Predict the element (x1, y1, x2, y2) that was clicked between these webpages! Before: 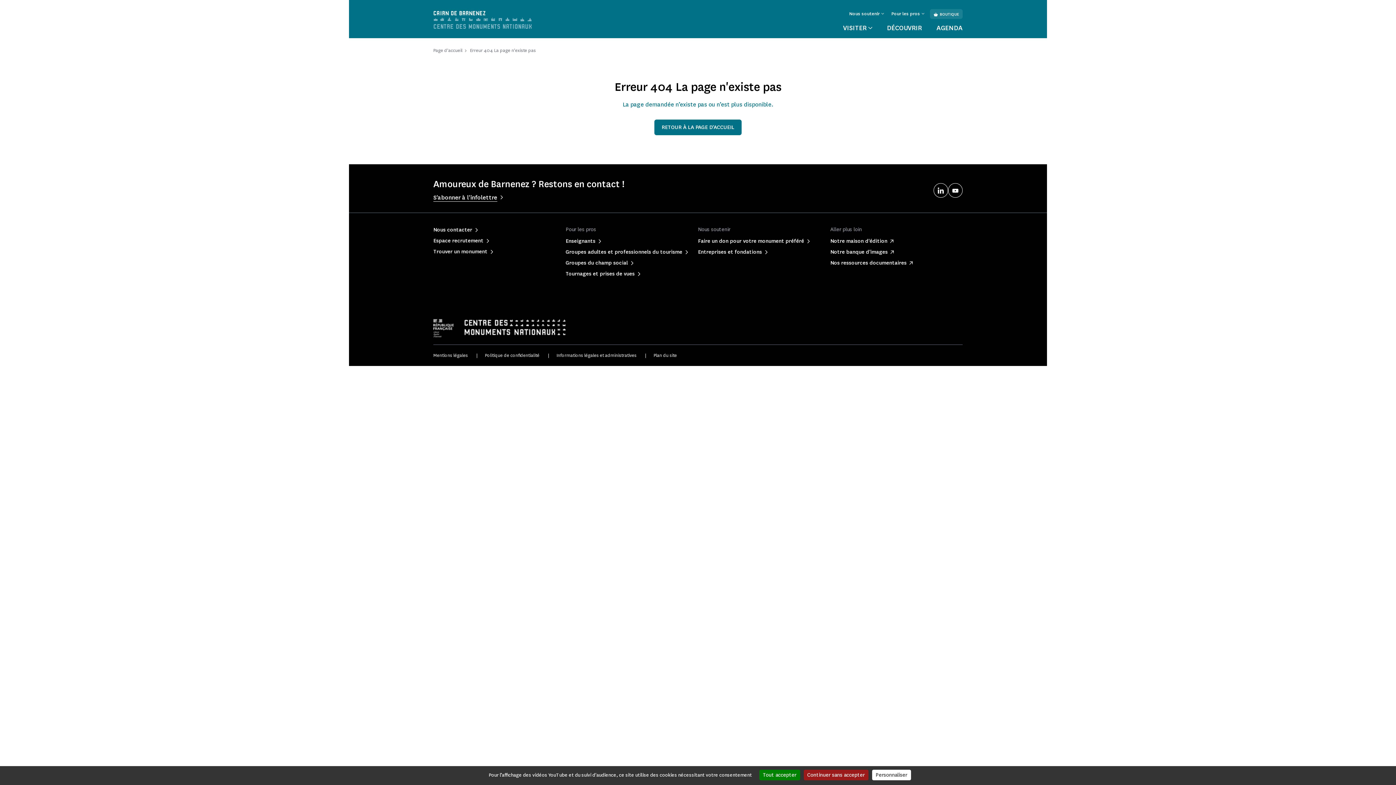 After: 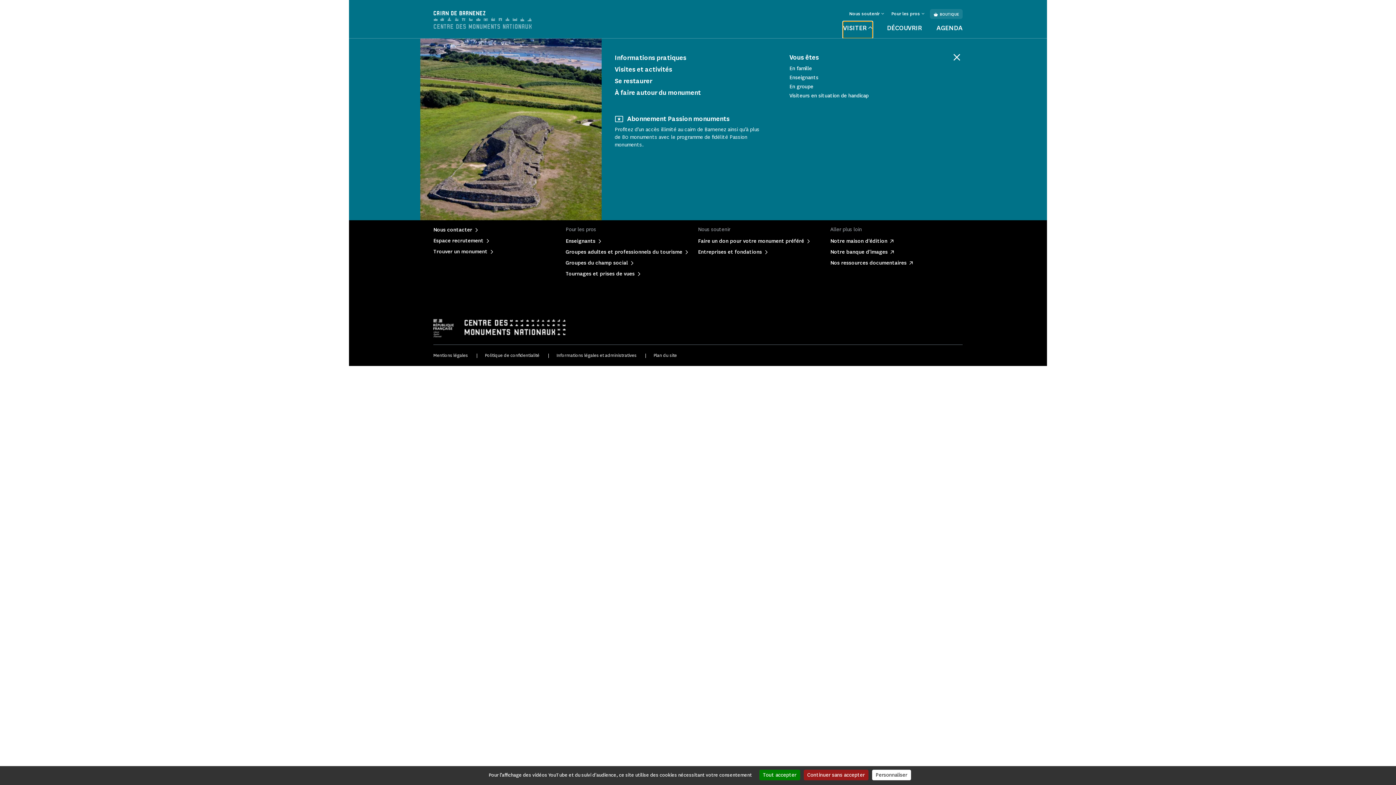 Action: label: VISITER  bbox: (843, 21, 872, 38)